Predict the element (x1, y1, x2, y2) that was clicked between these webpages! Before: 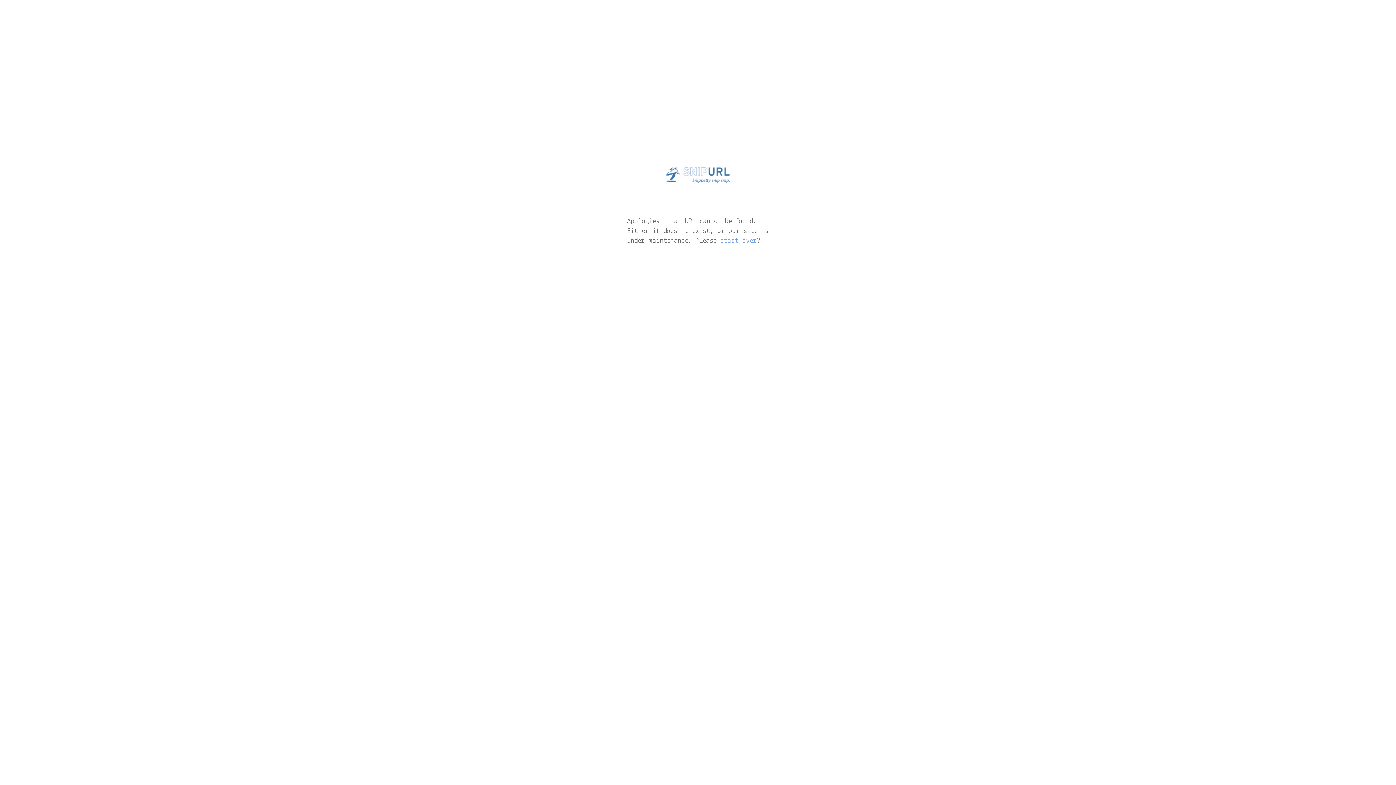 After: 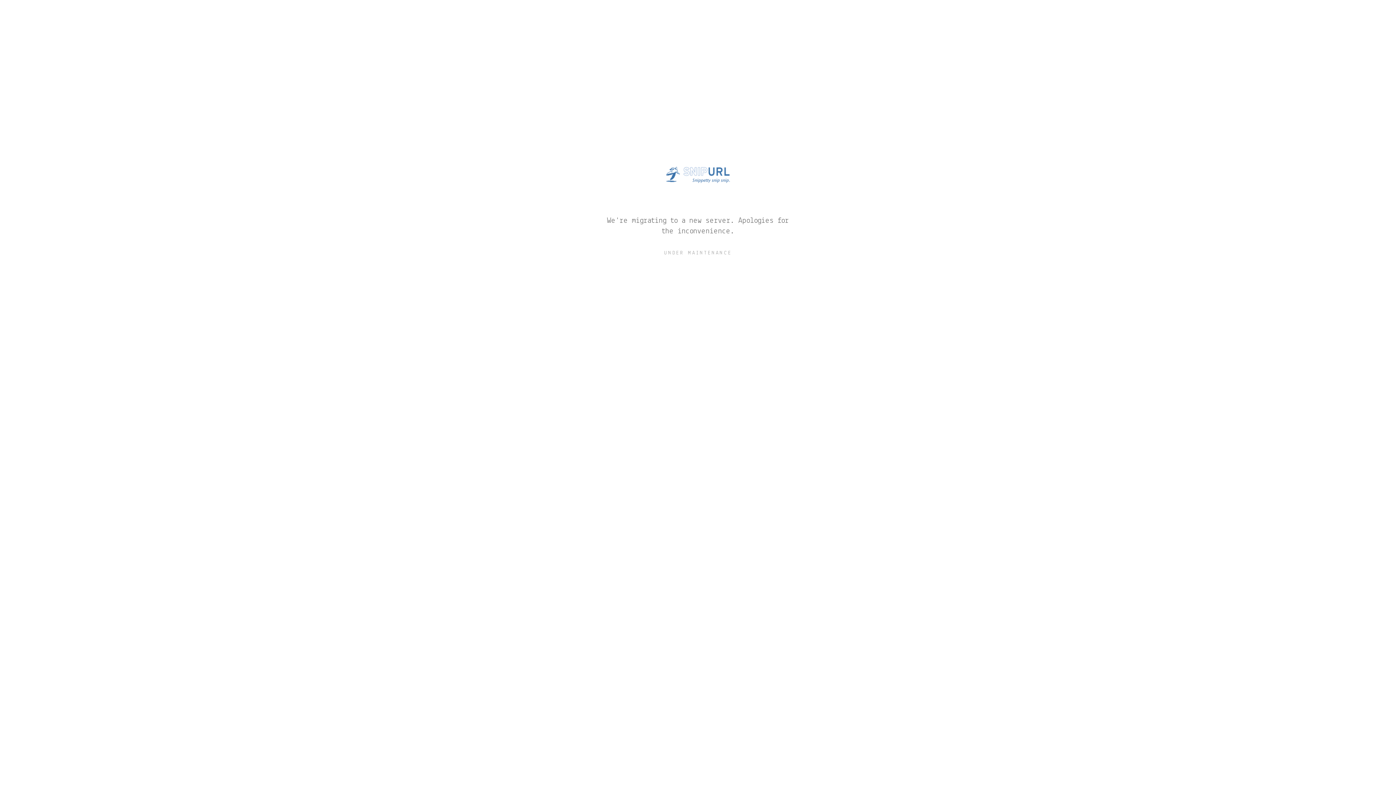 Action: bbox: (720, 237, 757, 245) label: start over